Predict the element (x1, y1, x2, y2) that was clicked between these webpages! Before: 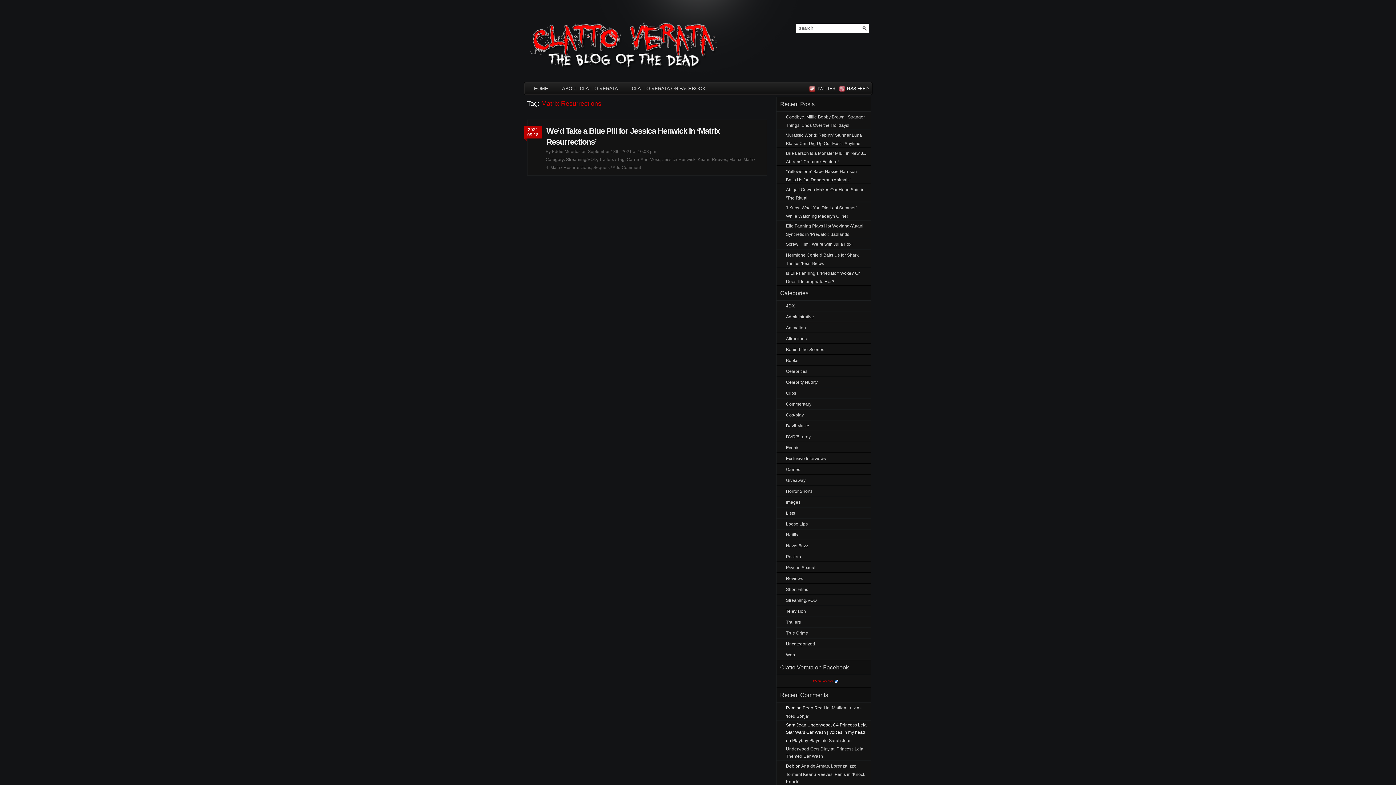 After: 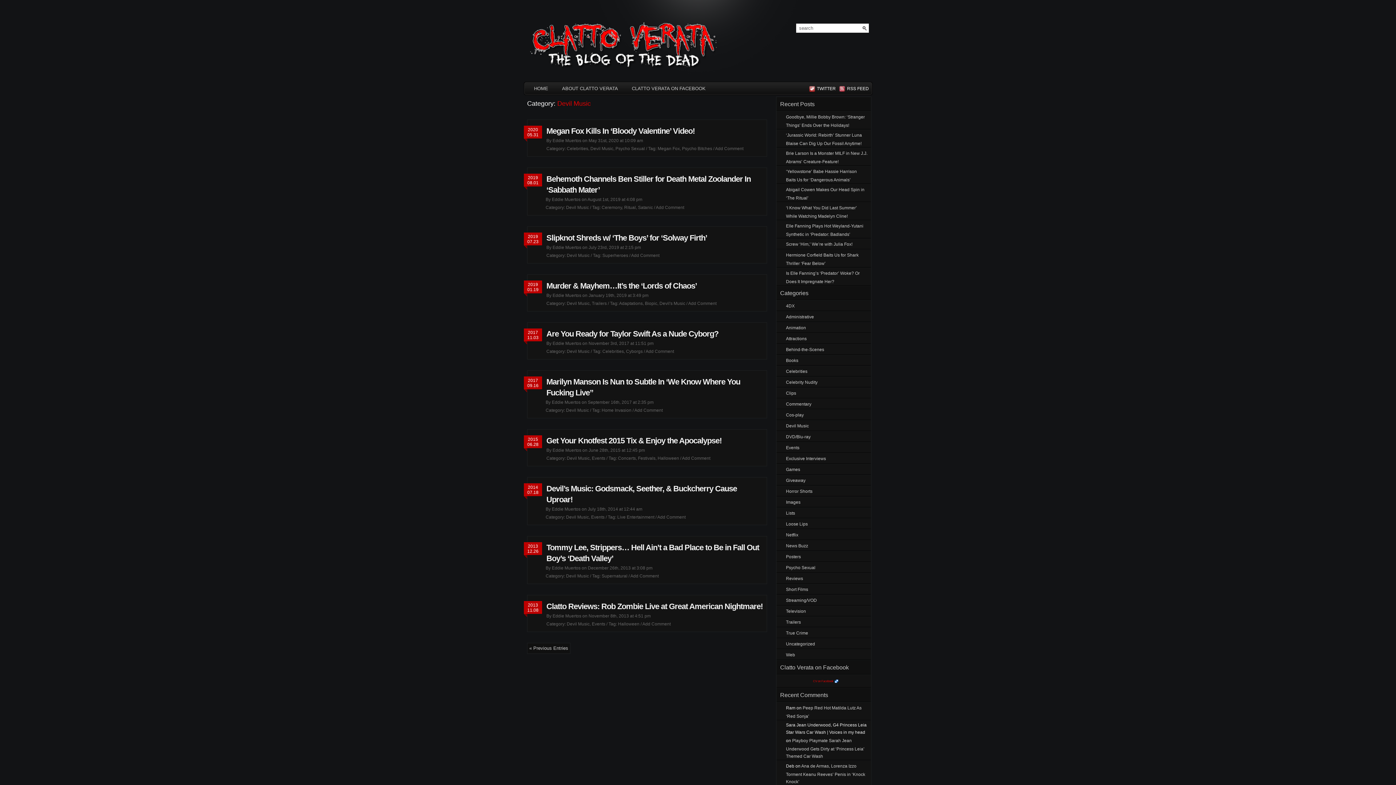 Action: label: Devil Music bbox: (786, 423, 809, 428)